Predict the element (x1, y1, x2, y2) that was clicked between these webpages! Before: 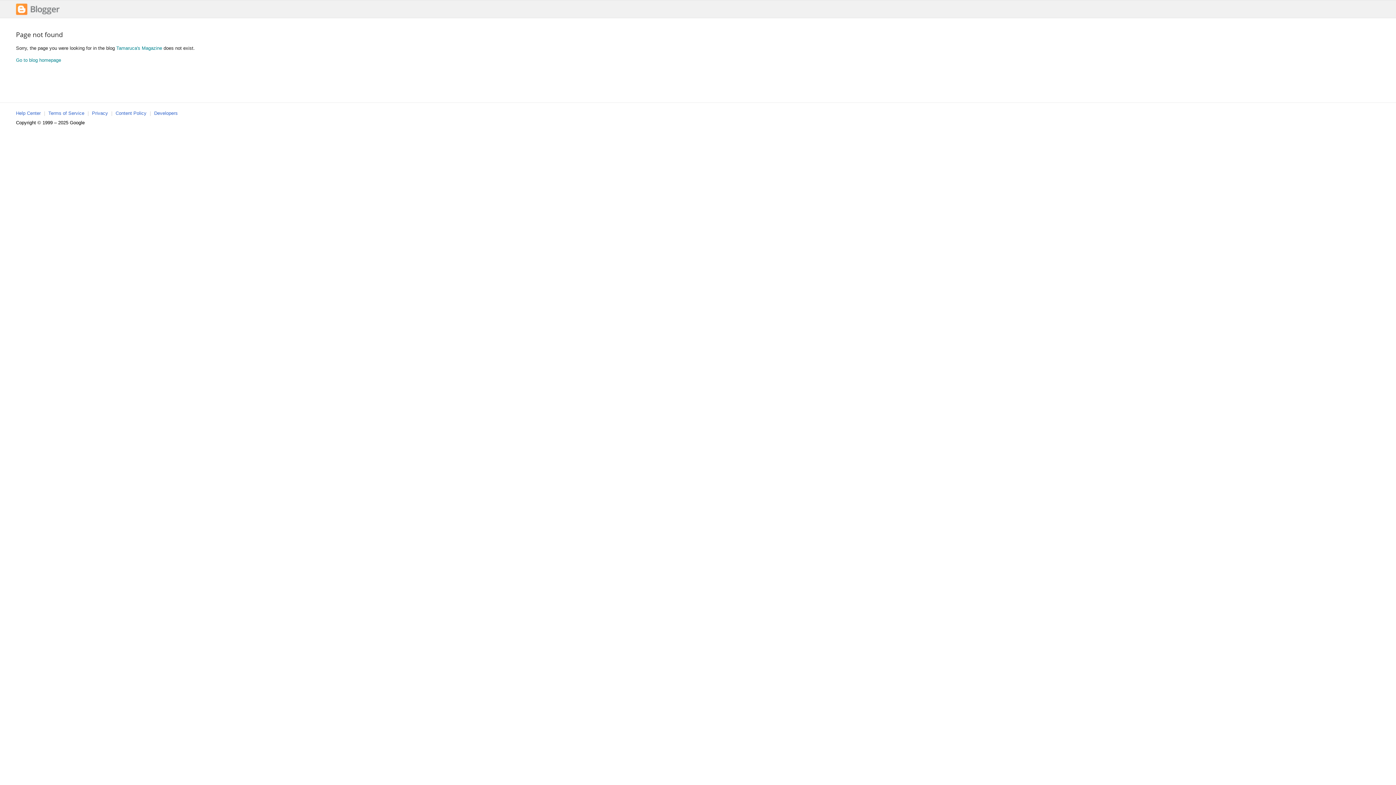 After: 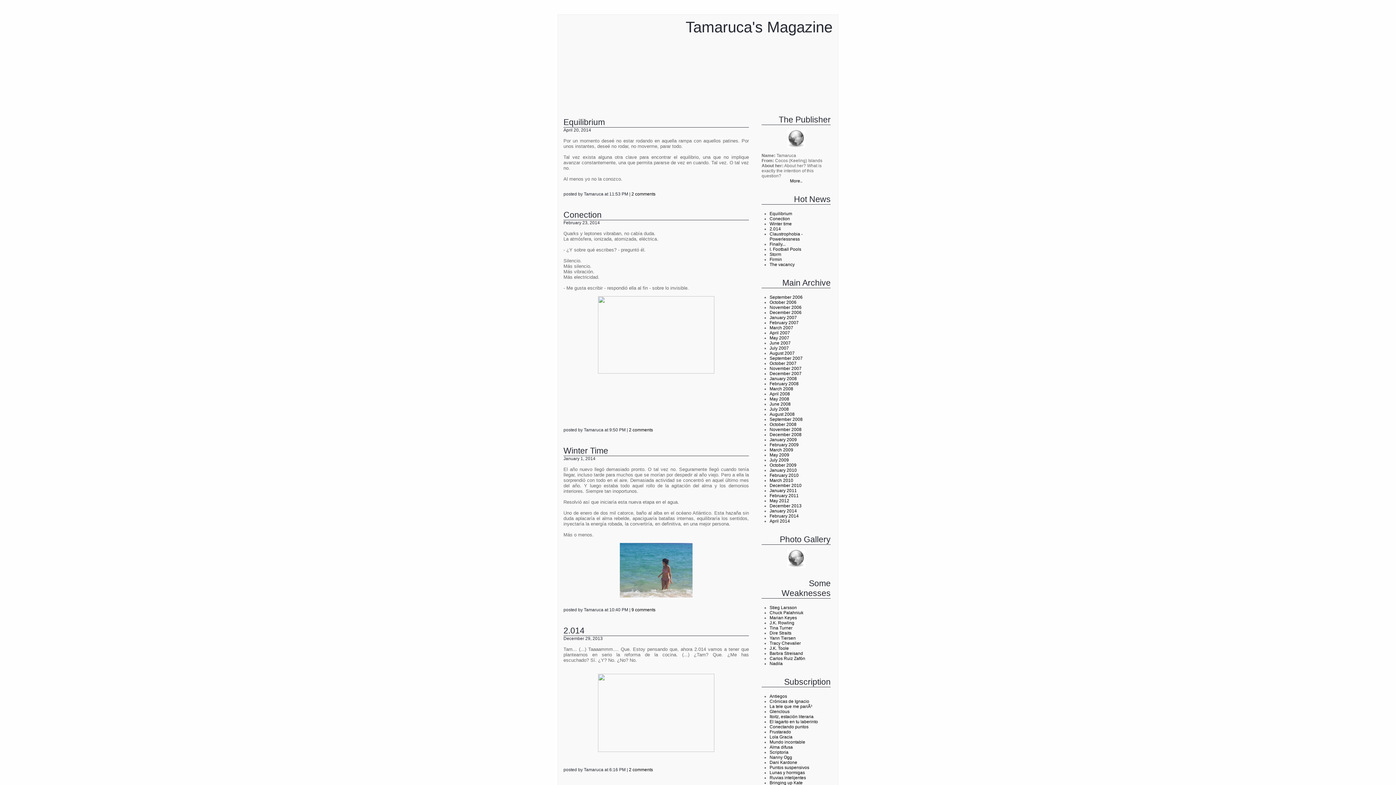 Action: label: Tamaruca's Magazine bbox: (116, 45, 162, 50)